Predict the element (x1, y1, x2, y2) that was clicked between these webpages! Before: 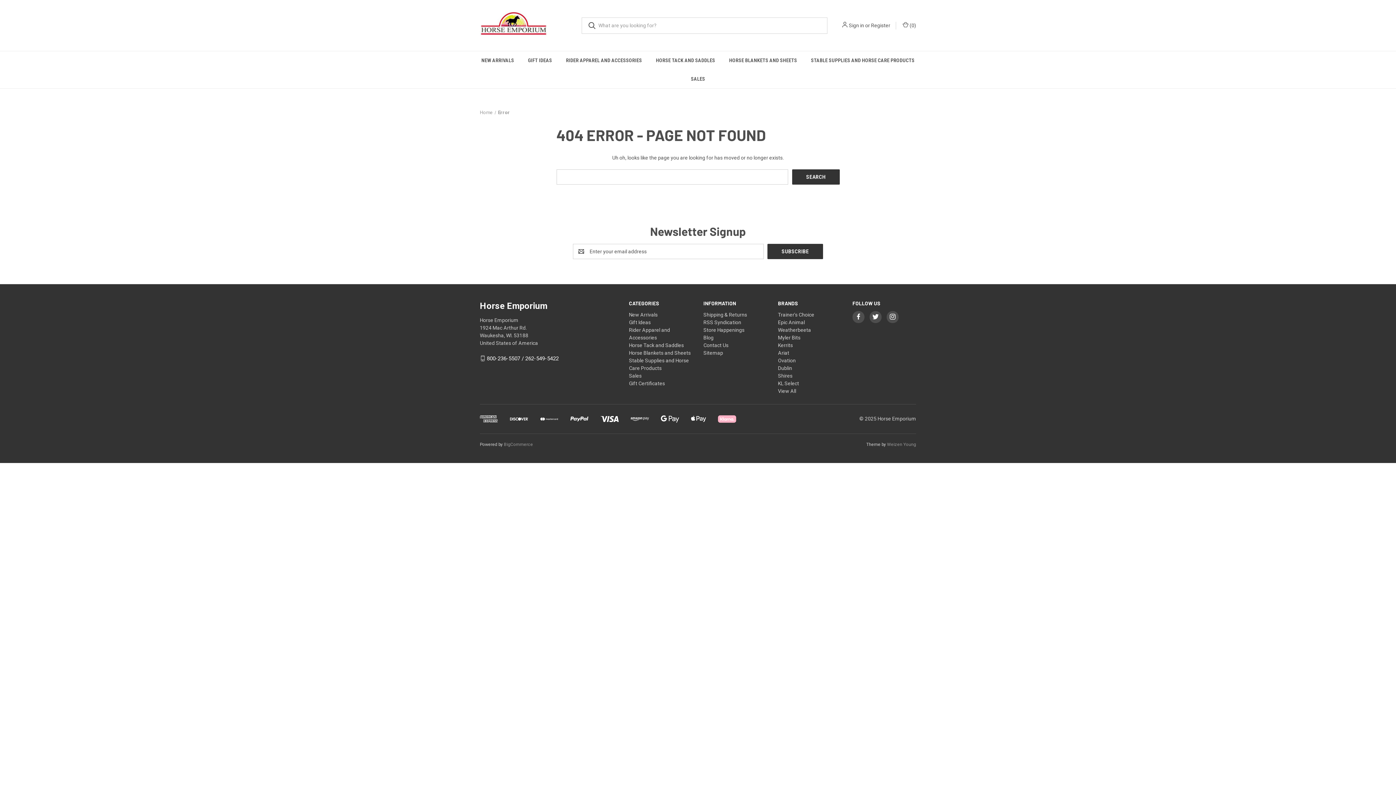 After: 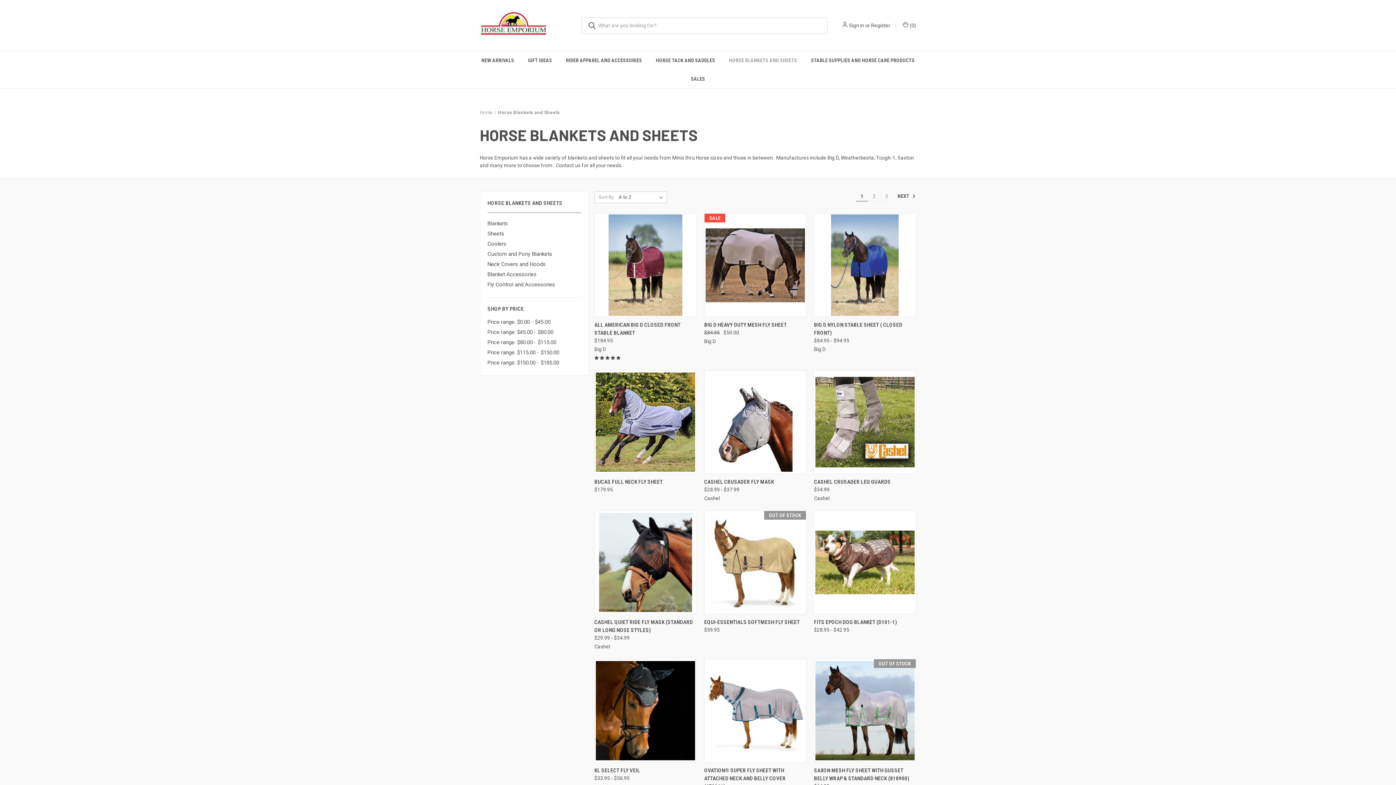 Action: label: Horse Blankets and Sheets bbox: (629, 350, 690, 355)